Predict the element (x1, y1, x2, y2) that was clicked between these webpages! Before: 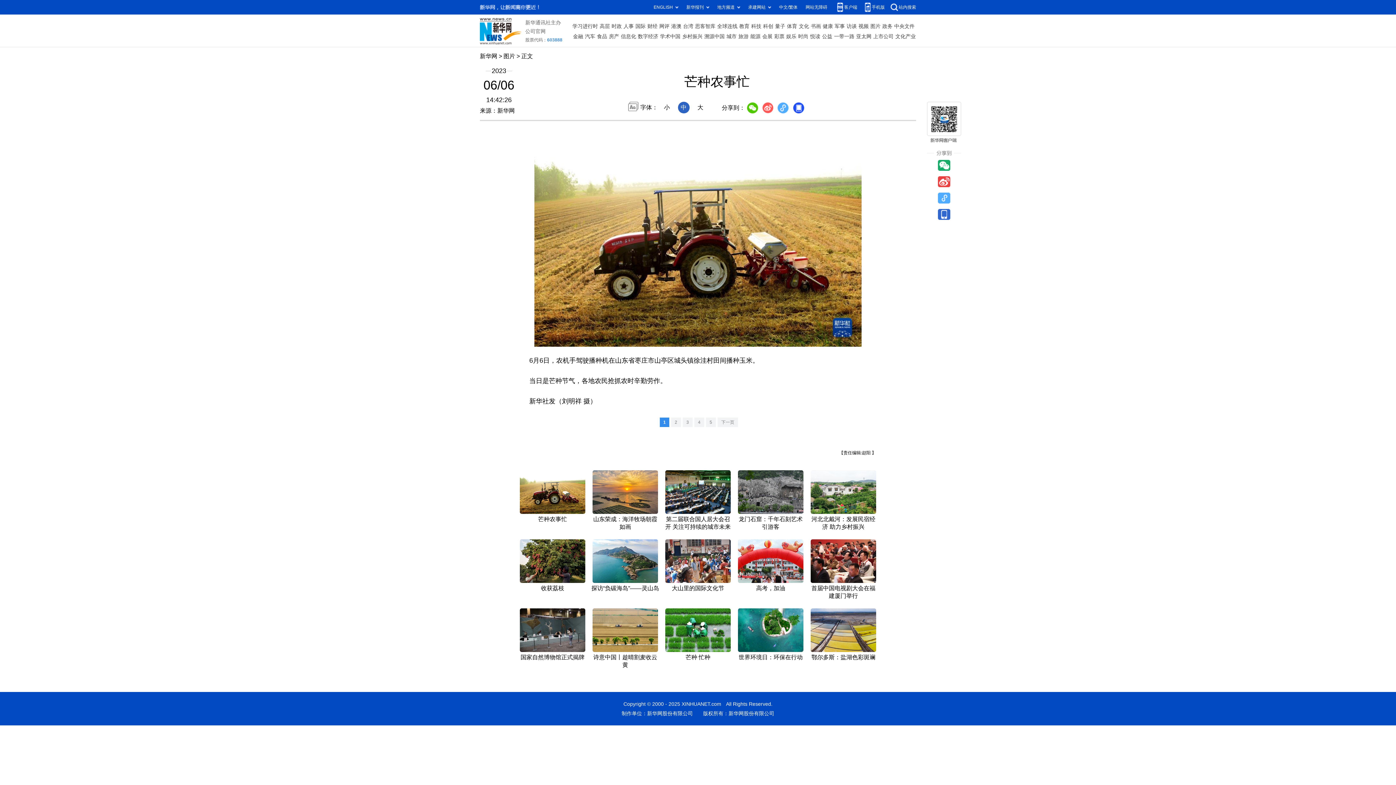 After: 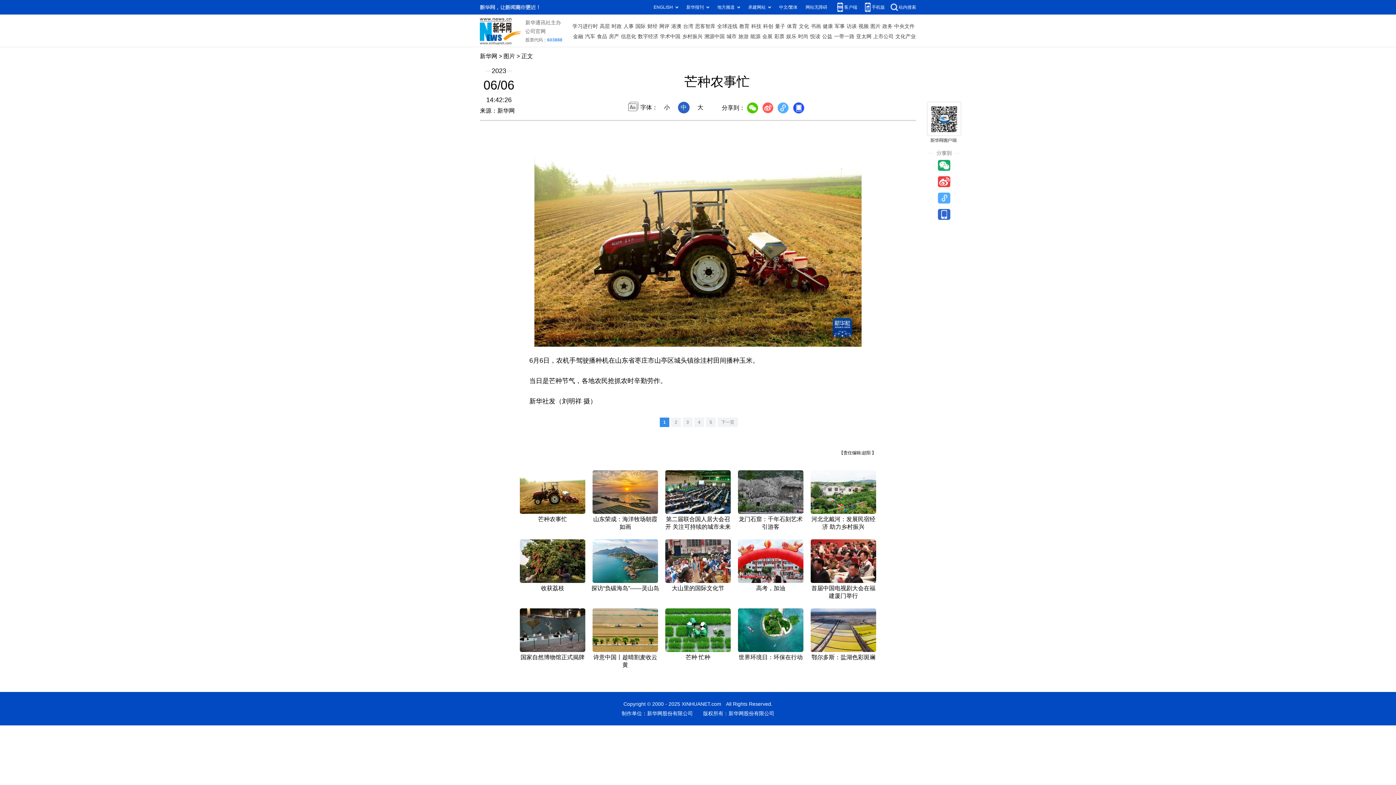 Action: bbox: (520, 539, 585, 545)